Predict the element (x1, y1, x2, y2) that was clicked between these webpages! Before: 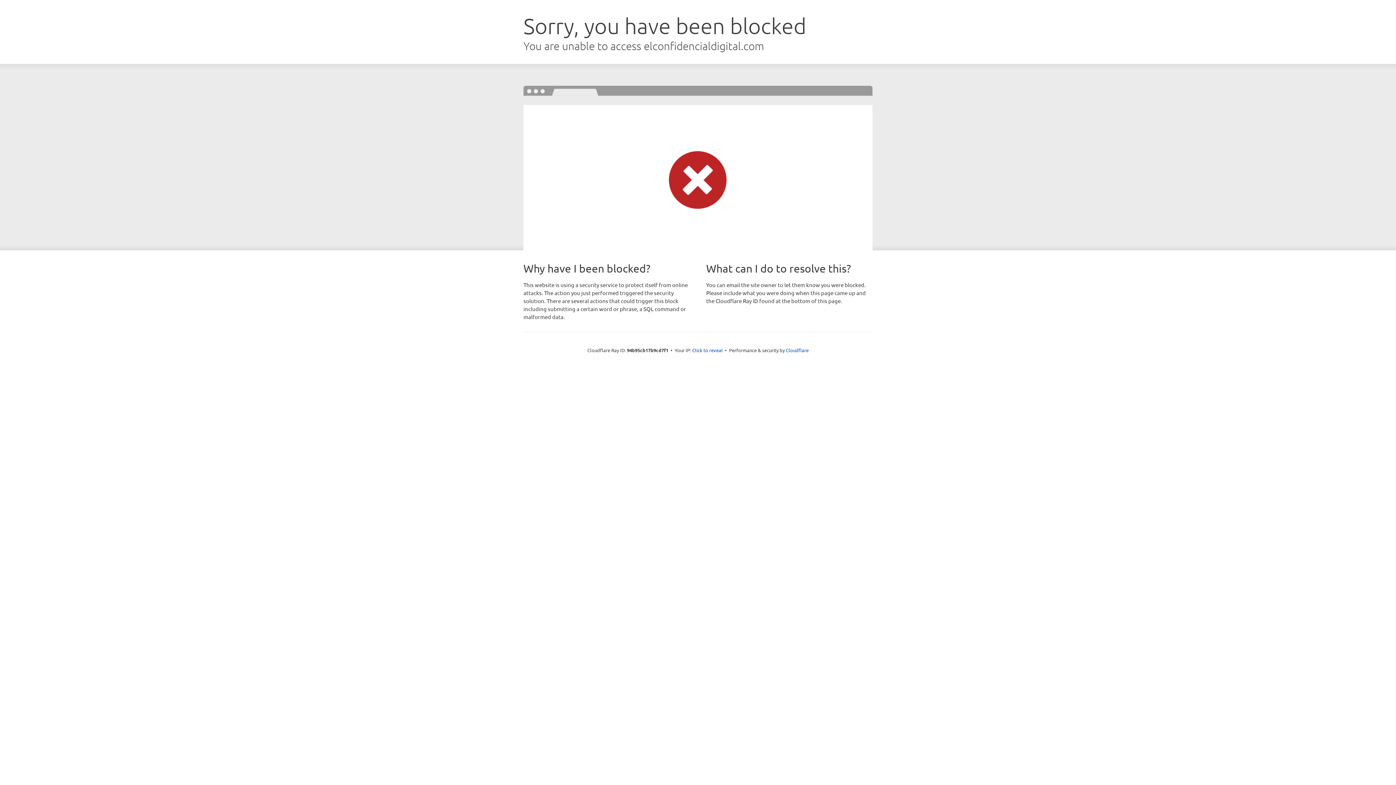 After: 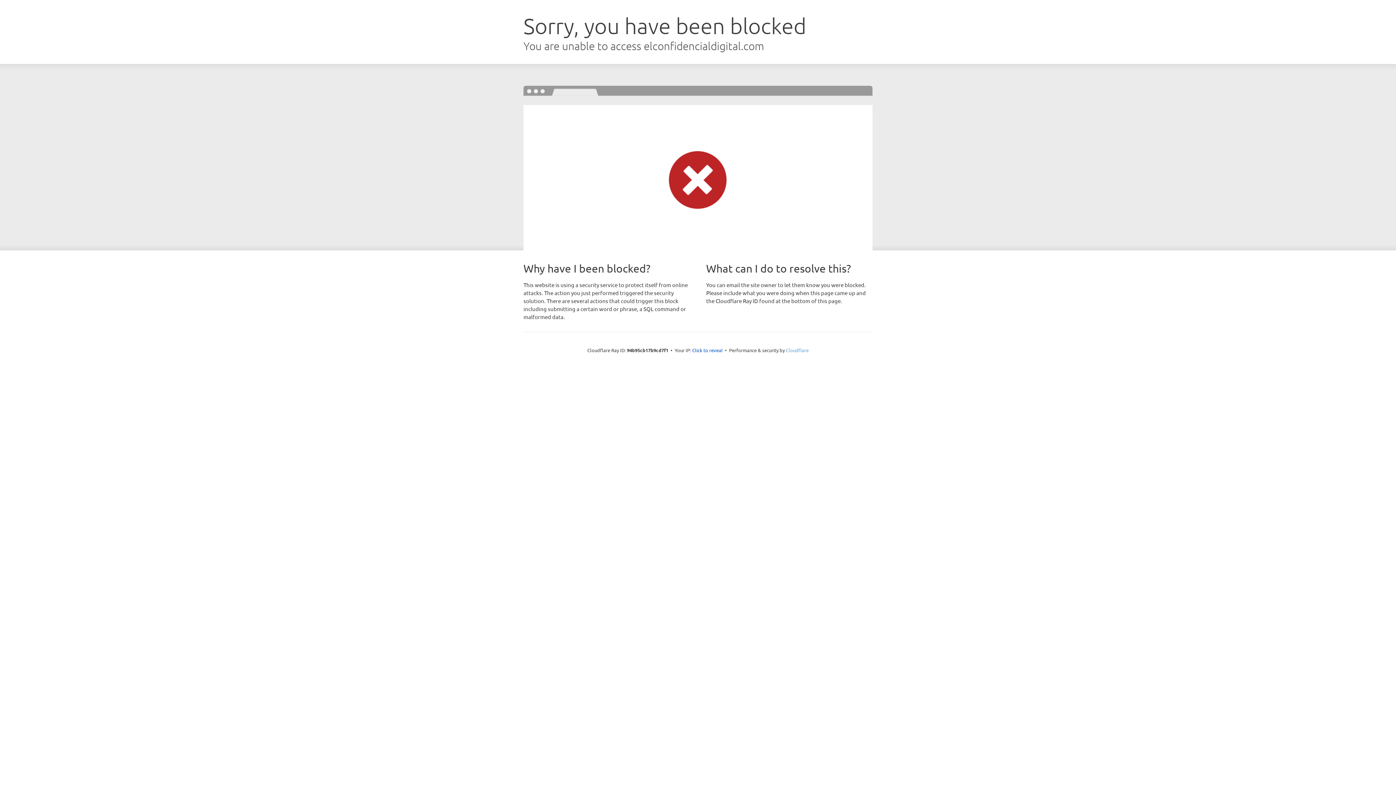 Action: label: Cloudflare bbox: (786, 347, 808, 353)